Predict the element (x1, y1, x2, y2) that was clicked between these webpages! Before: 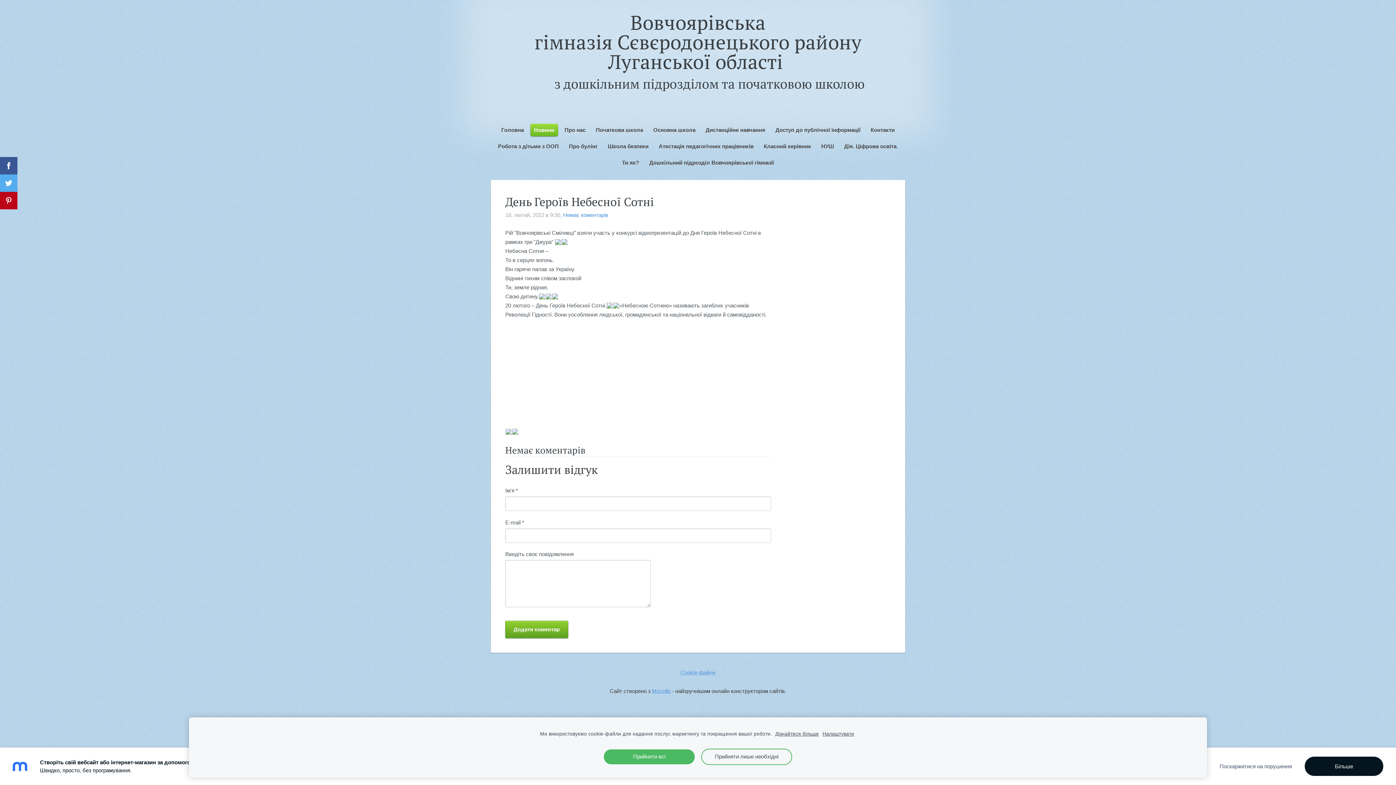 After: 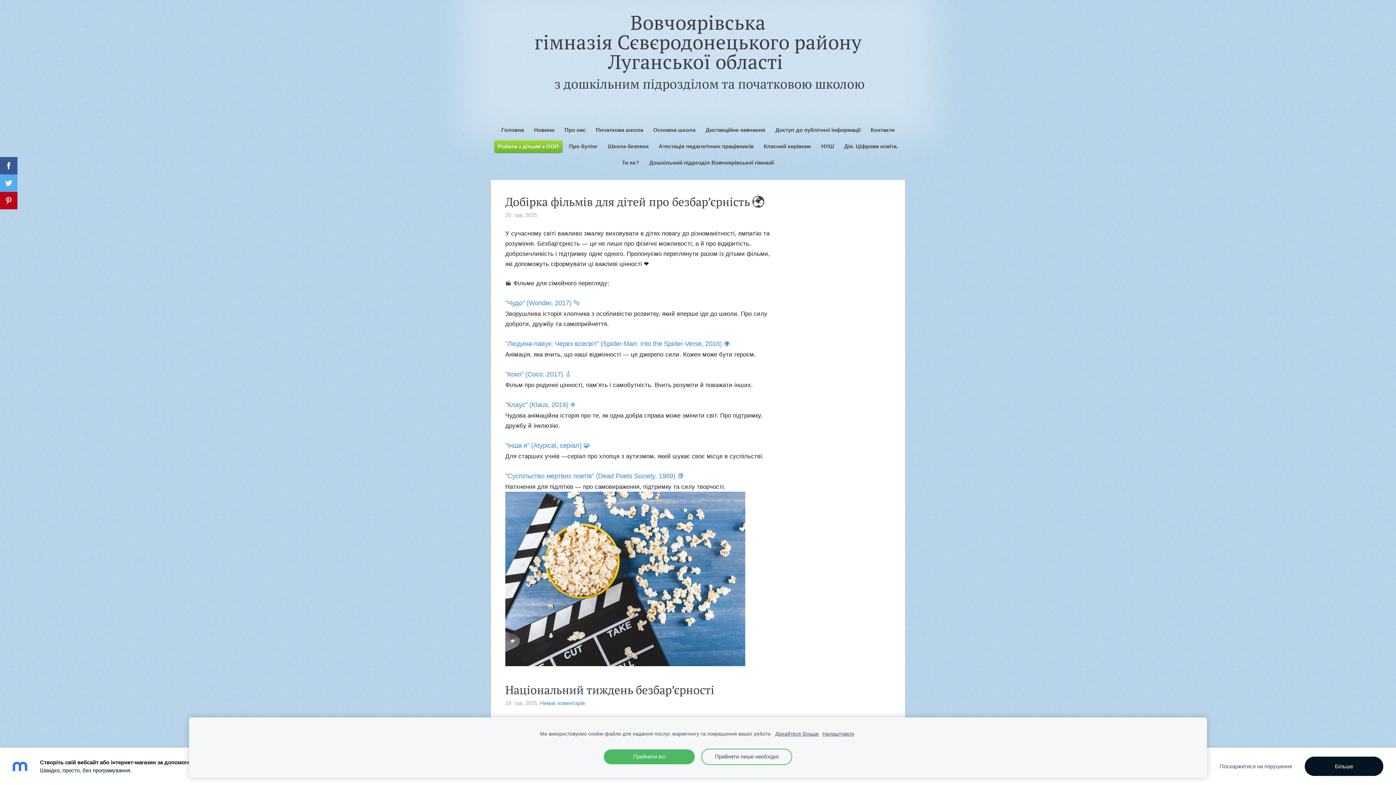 Action: bbox: (494, 140, 562, 152) label: Робота з дітьми з ООП